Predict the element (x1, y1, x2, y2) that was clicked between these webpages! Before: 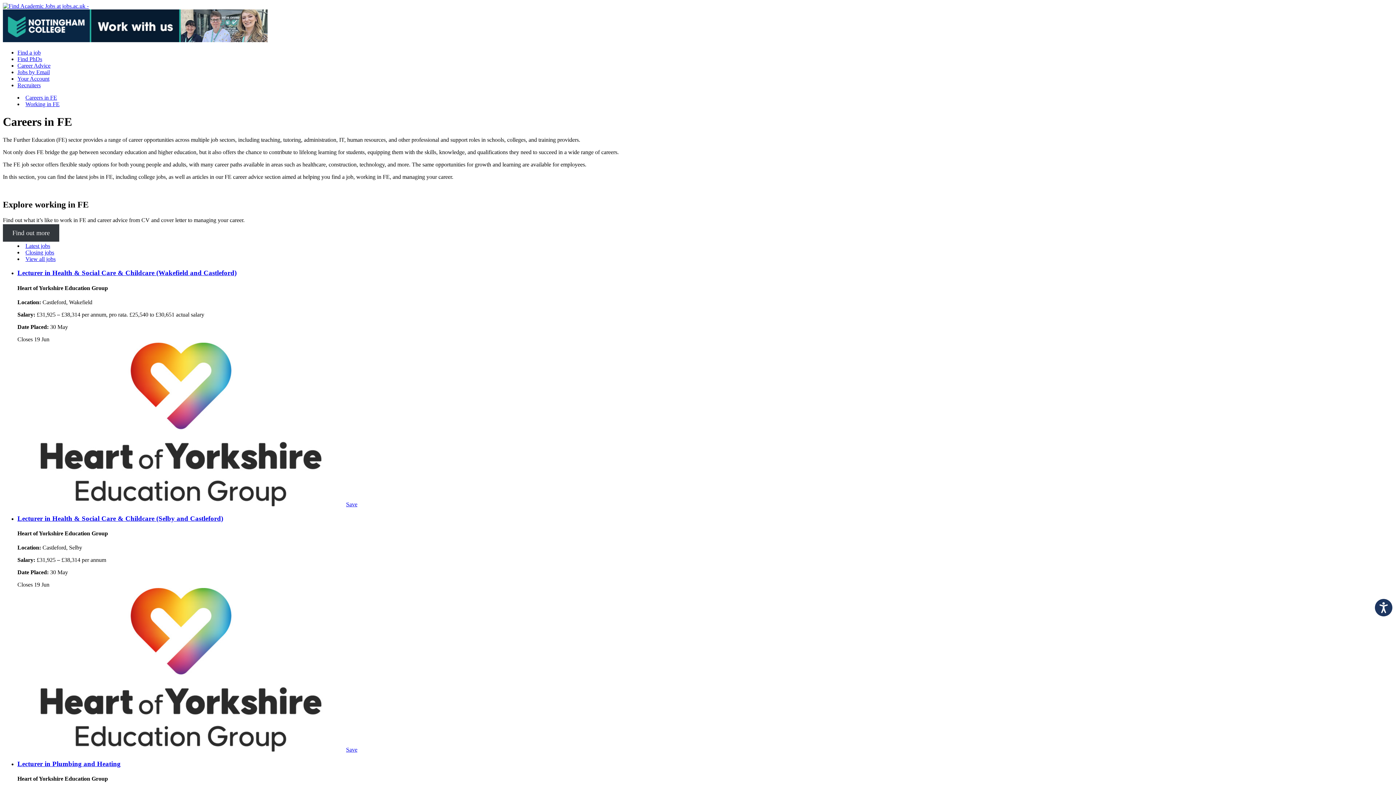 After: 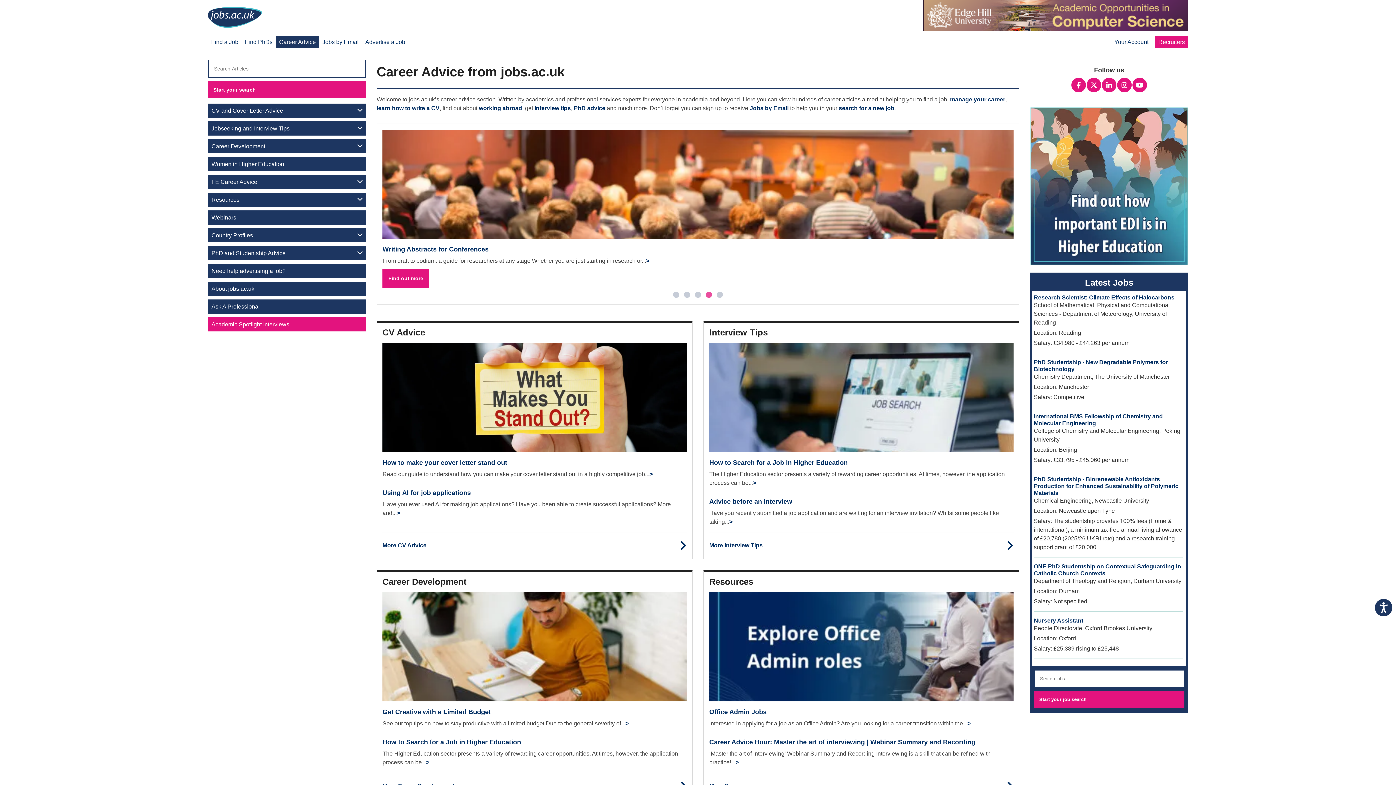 Action: bbox: (17, 62, 50, 68) label: Career Advice